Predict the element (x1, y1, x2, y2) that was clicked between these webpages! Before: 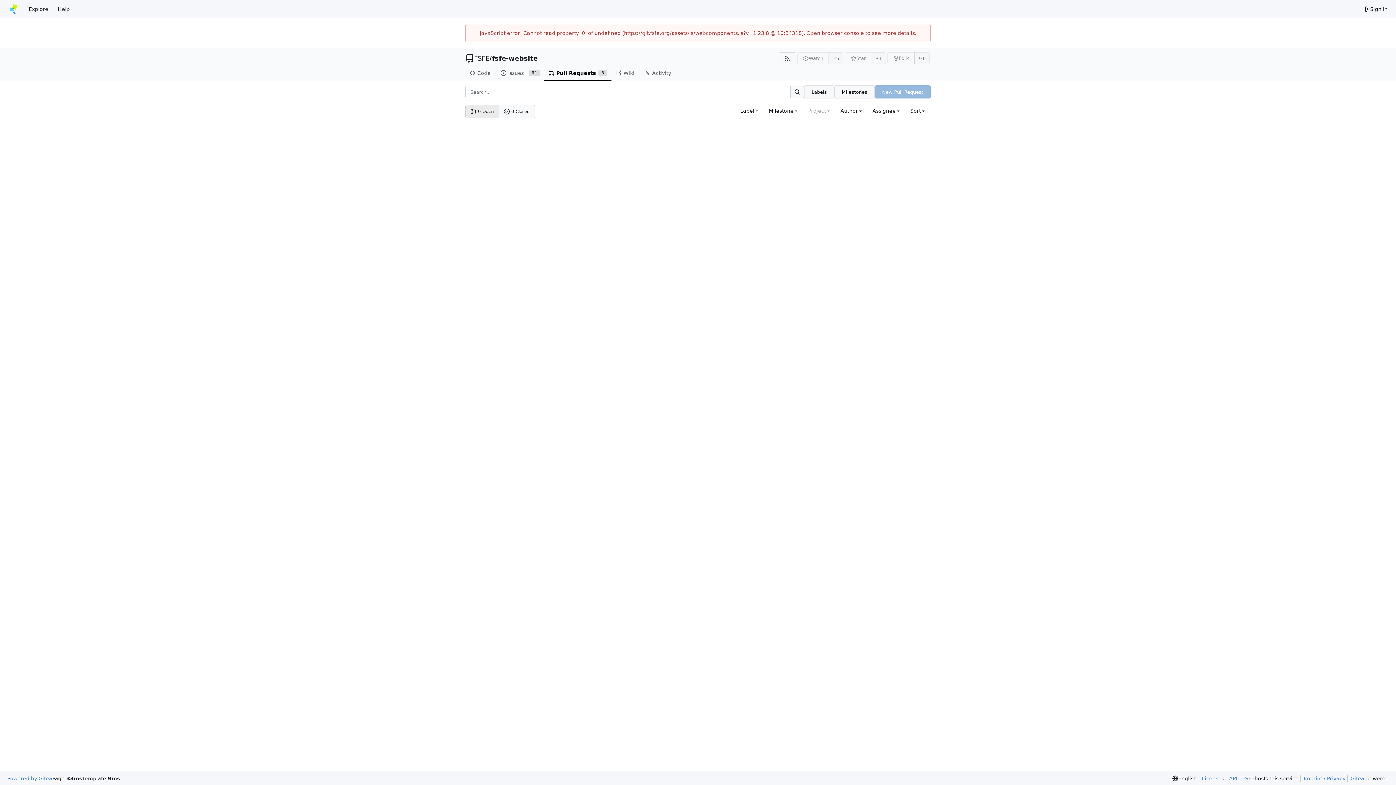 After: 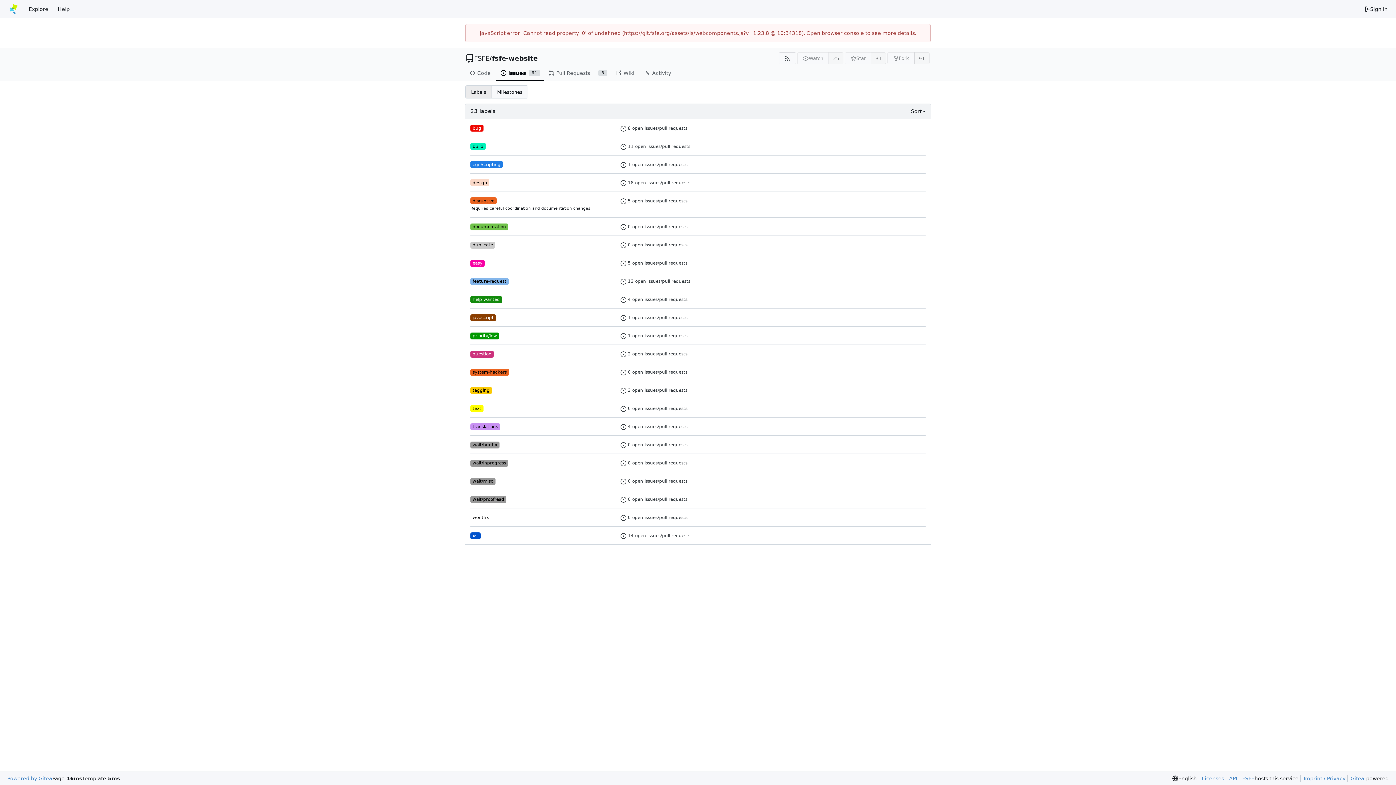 Action: label: Labels bbox: (804, 85, 834, 98)